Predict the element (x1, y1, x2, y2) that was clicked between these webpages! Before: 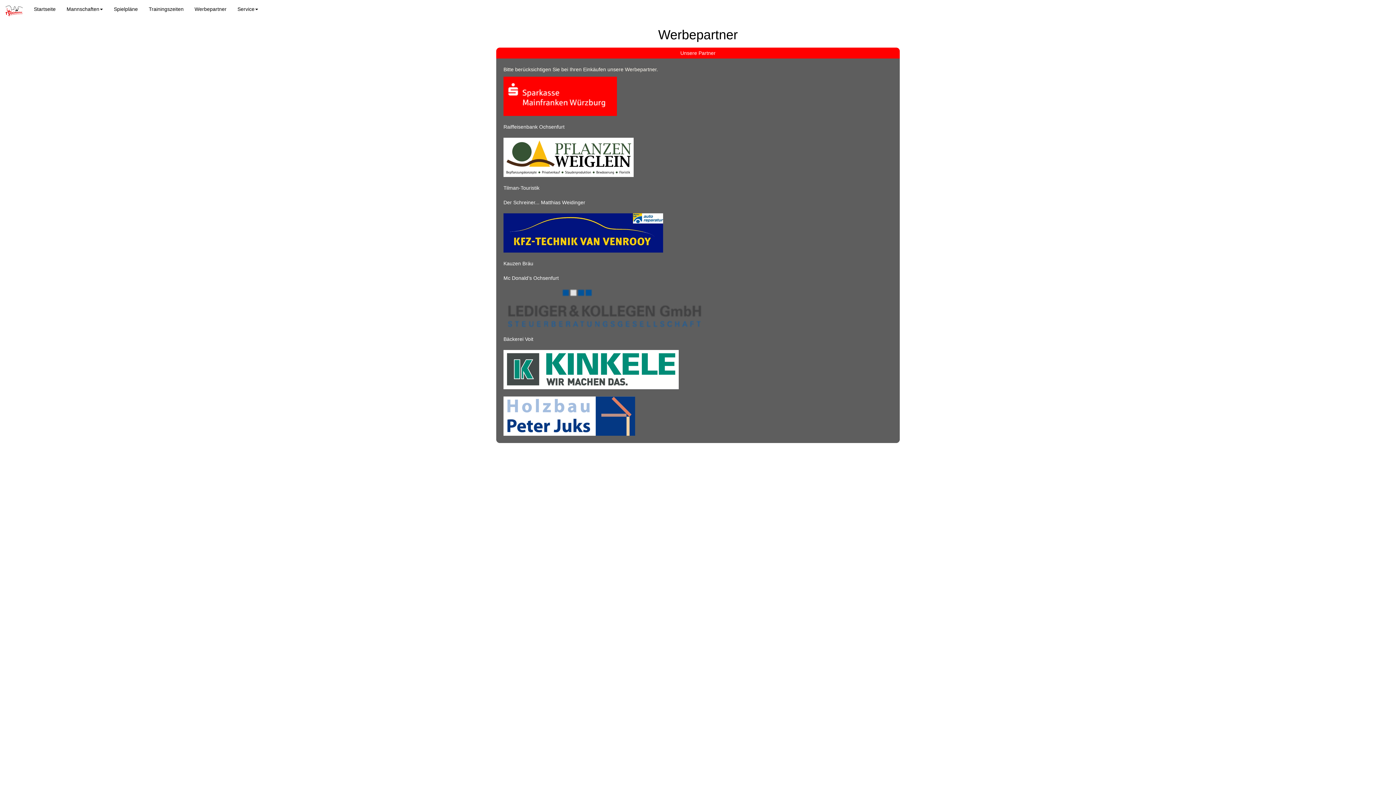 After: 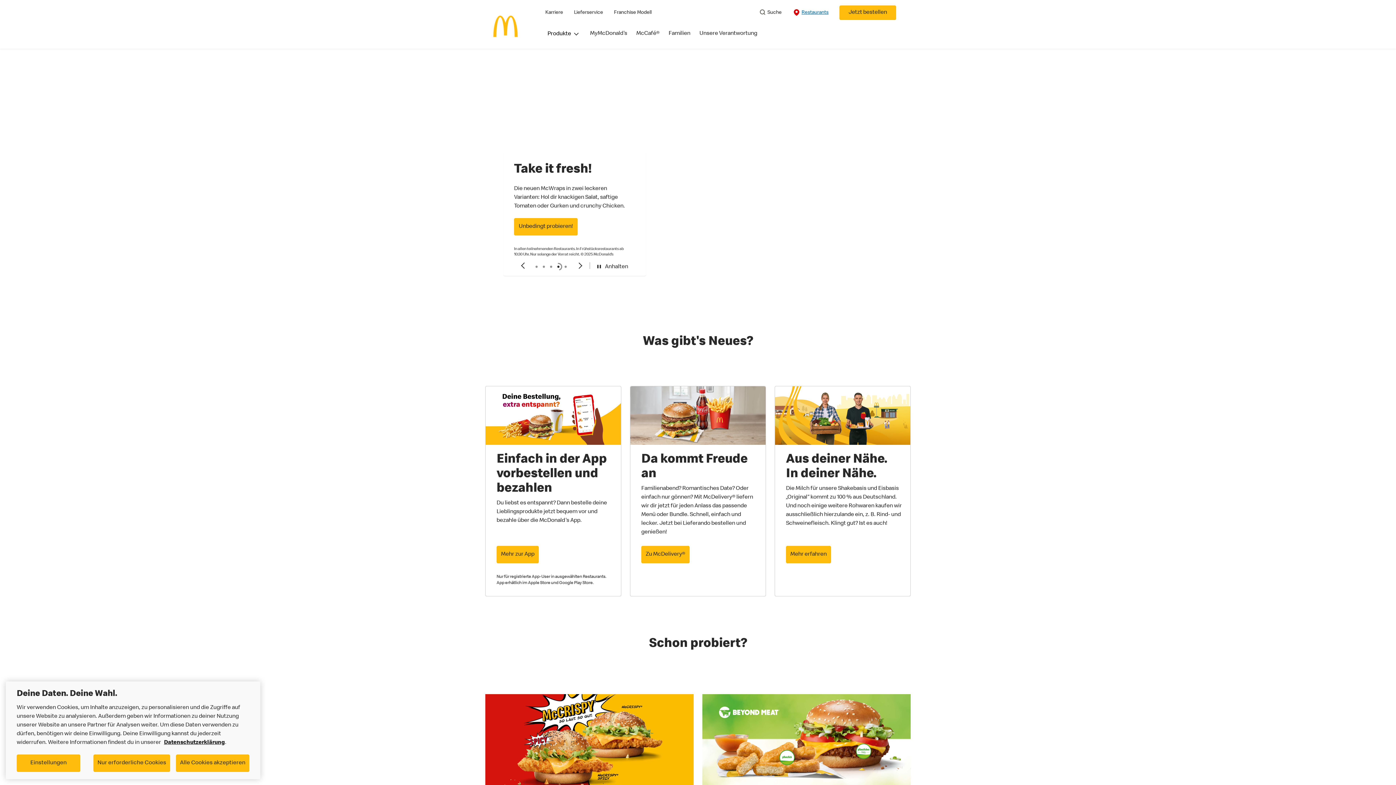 Action: label: Mc Donald’s Ochsenfurt bbox: (503, 275, 558, 281)